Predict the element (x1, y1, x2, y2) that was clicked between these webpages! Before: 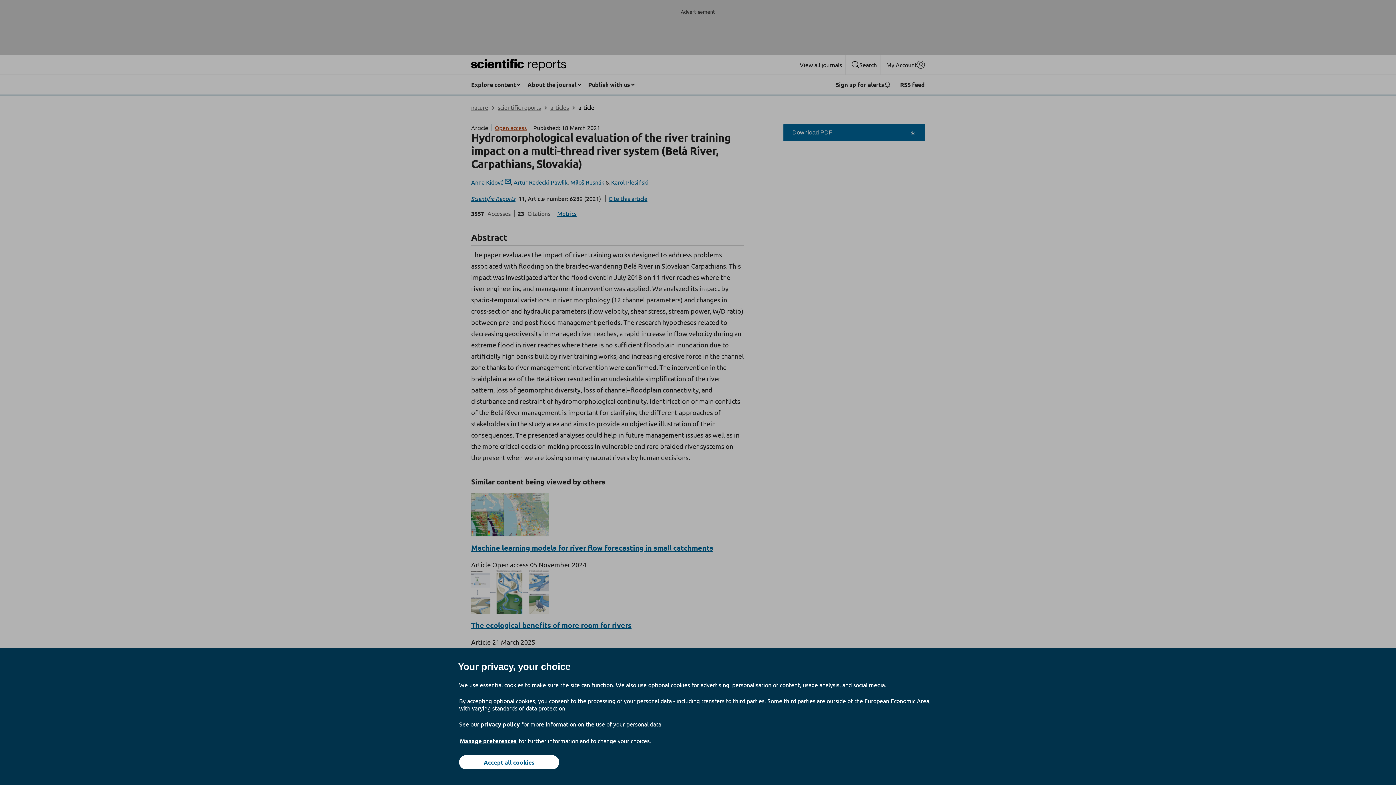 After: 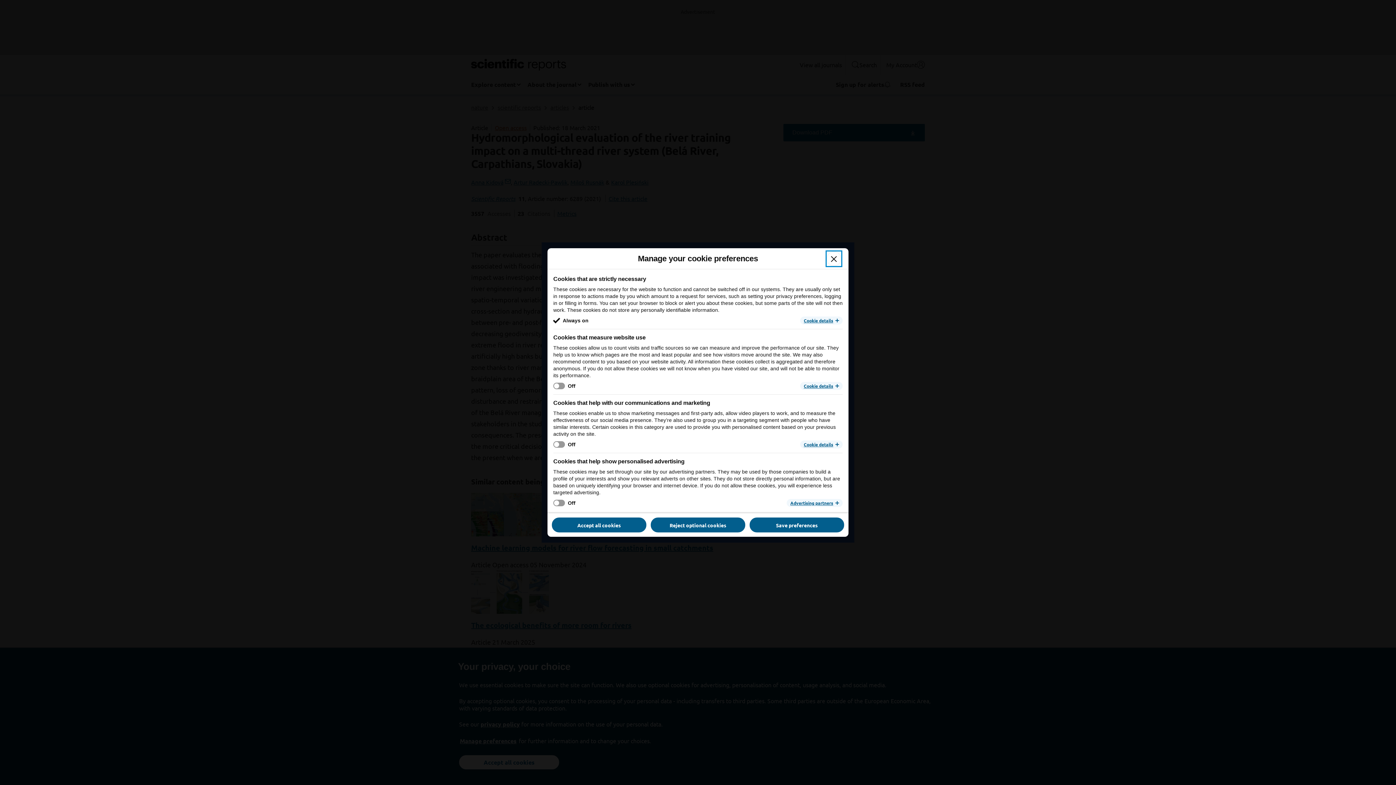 Action: bbox: (459, 737, 517, 745) label: Manage preferences